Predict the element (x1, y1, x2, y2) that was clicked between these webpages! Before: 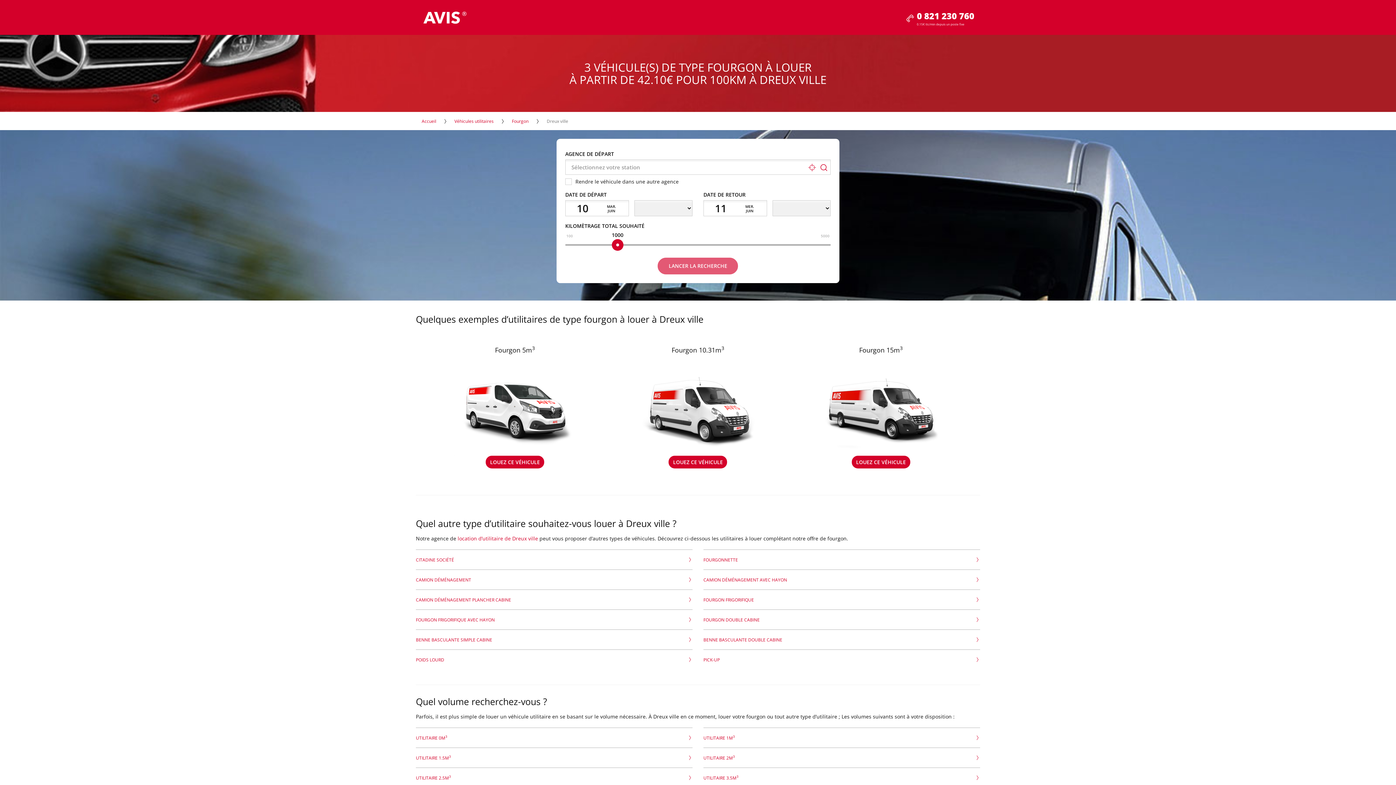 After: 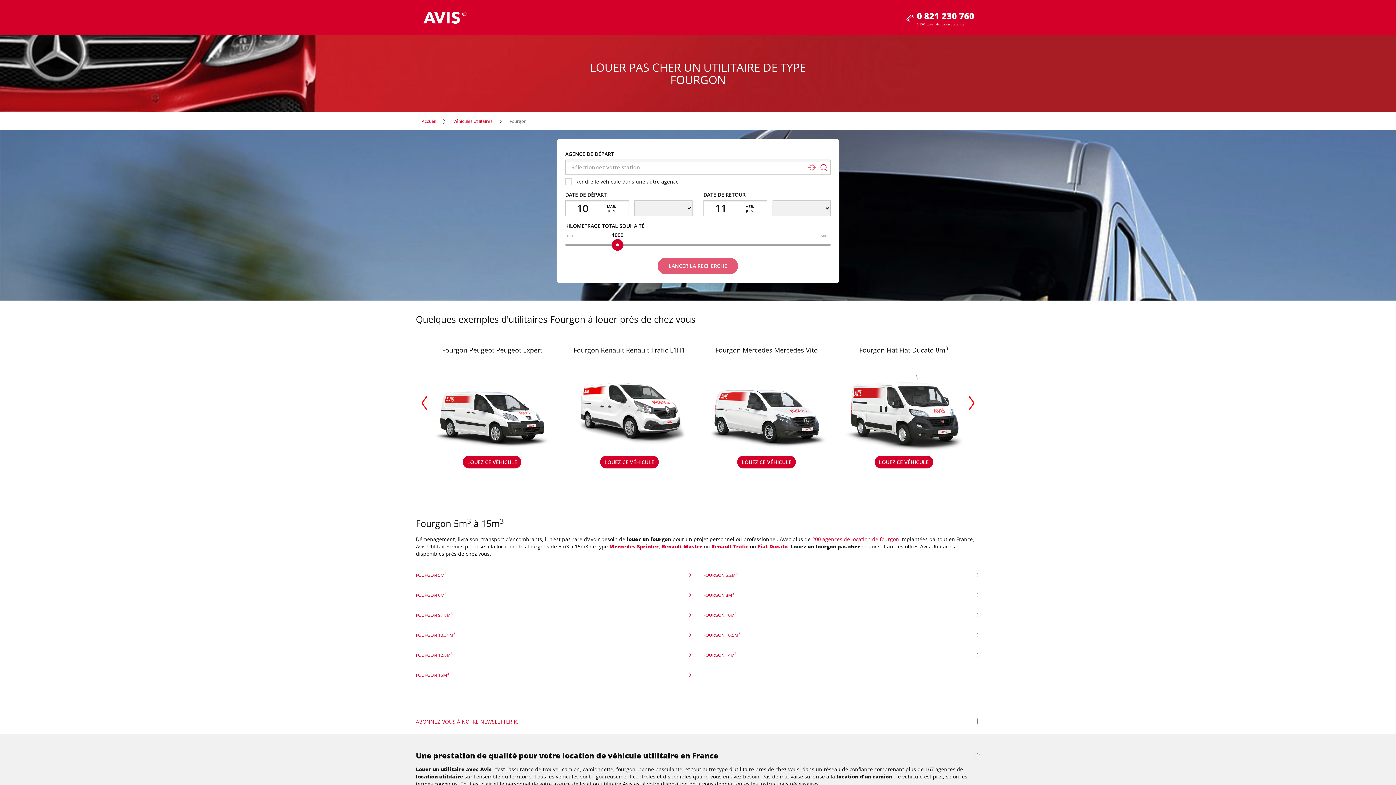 Action: bbox: (512, 118, 529, 124) label: Fourgon 